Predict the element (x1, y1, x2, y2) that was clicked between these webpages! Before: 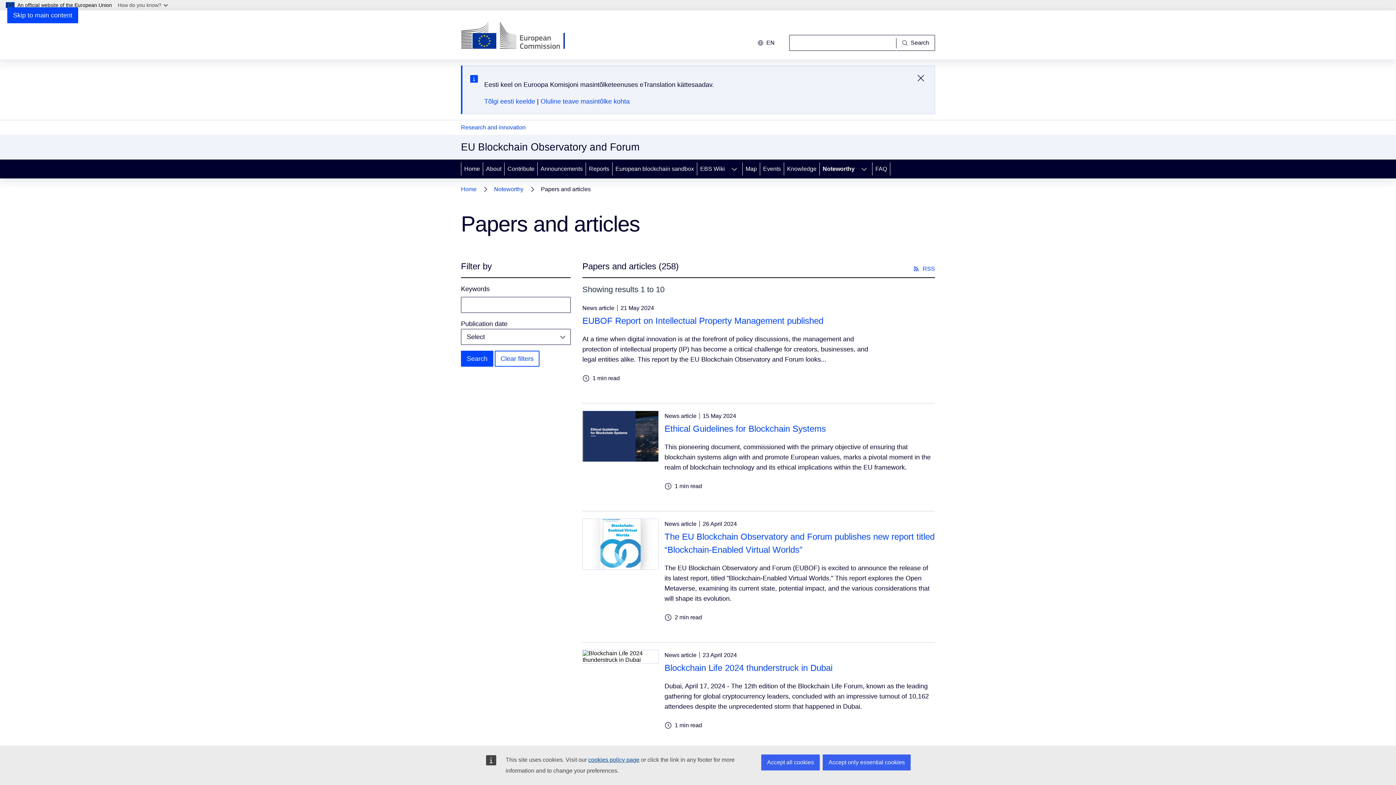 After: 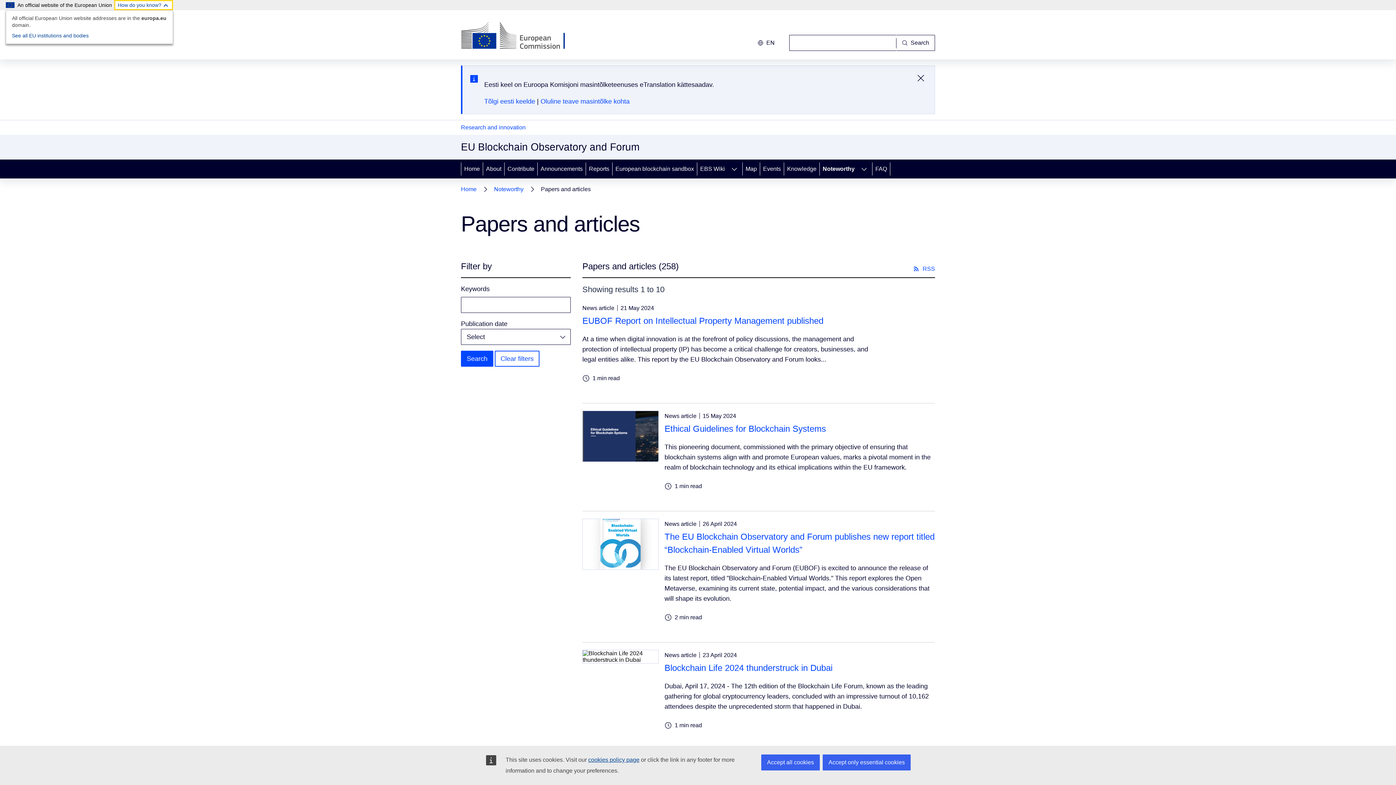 Action: label: How do you know? bbox: (114, 0, 173, 10)